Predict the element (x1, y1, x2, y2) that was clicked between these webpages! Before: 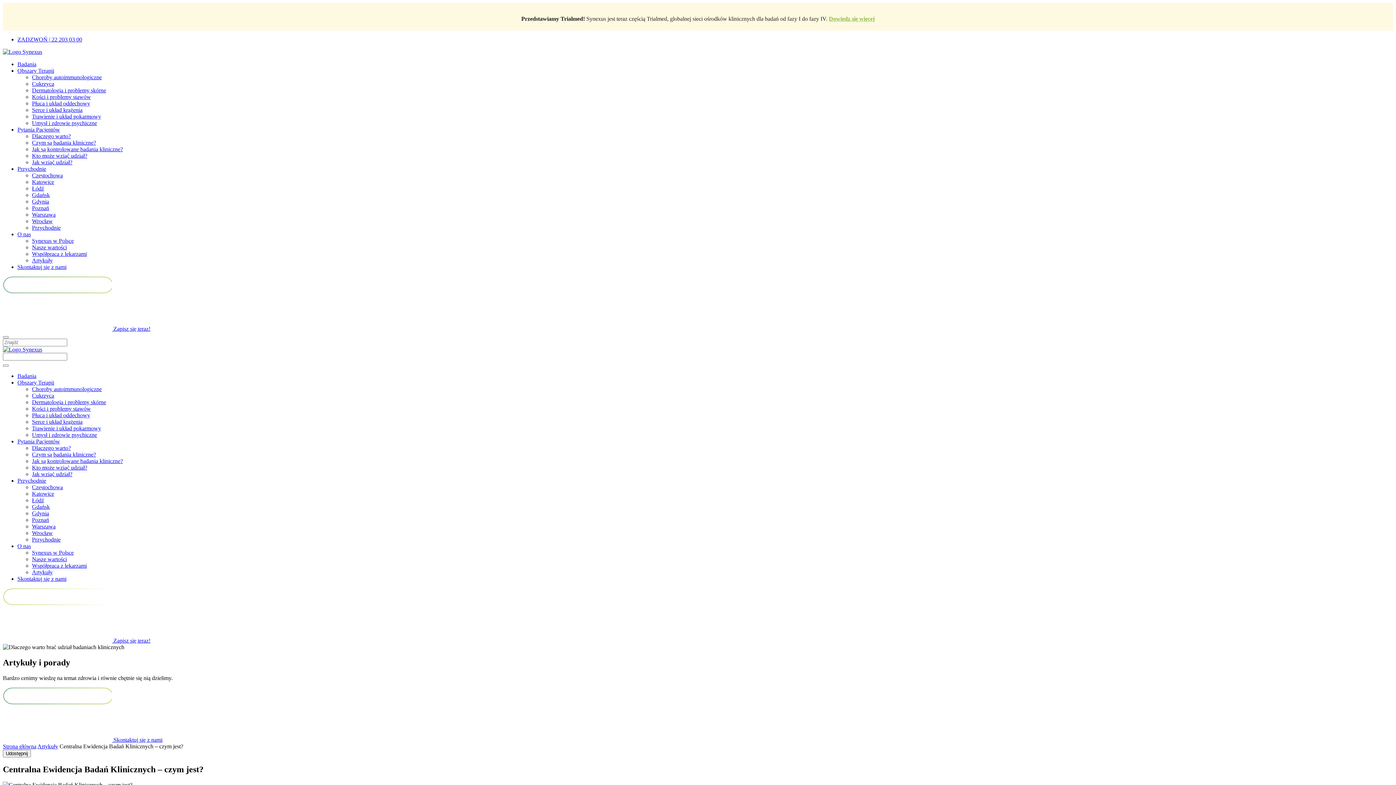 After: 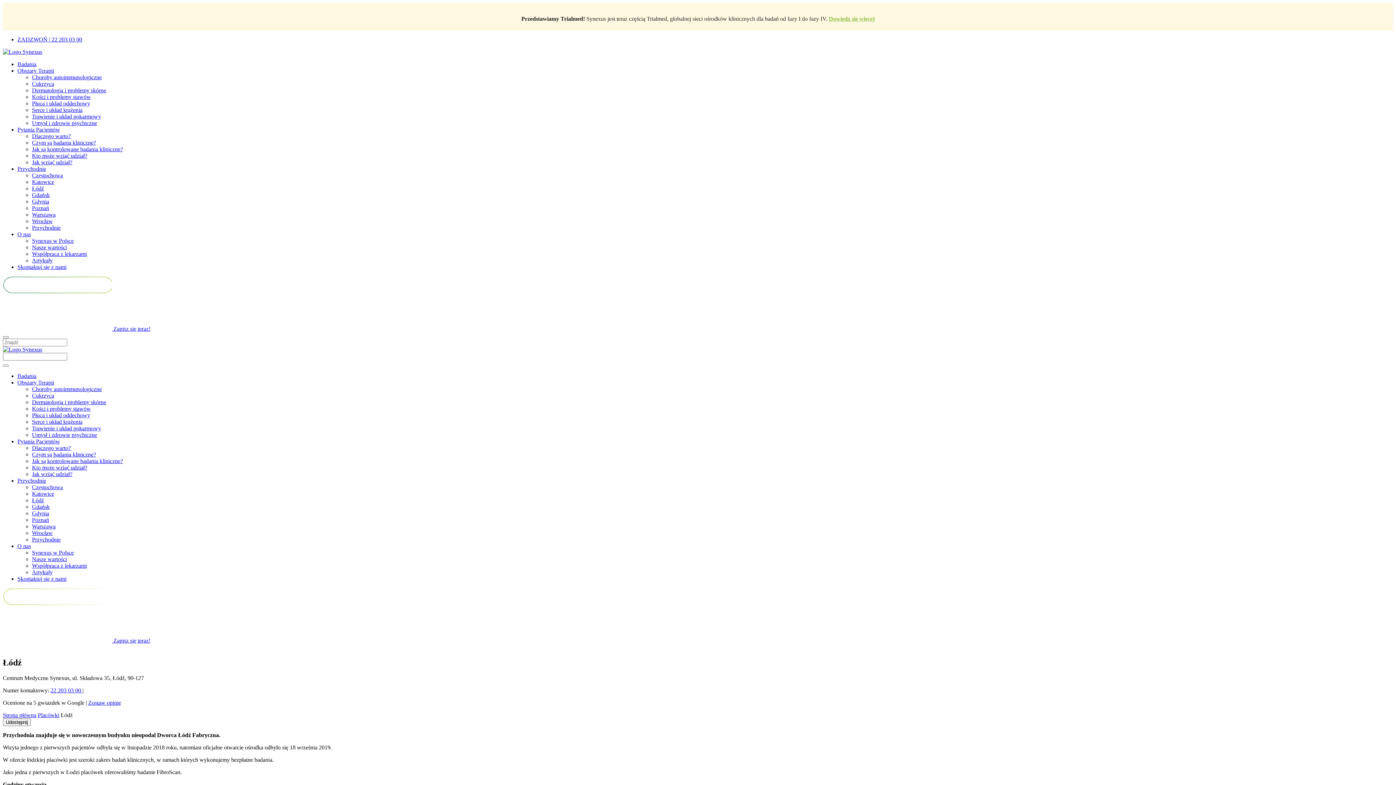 Action: bbox: (32, 185, 44, 191) label: Łódź